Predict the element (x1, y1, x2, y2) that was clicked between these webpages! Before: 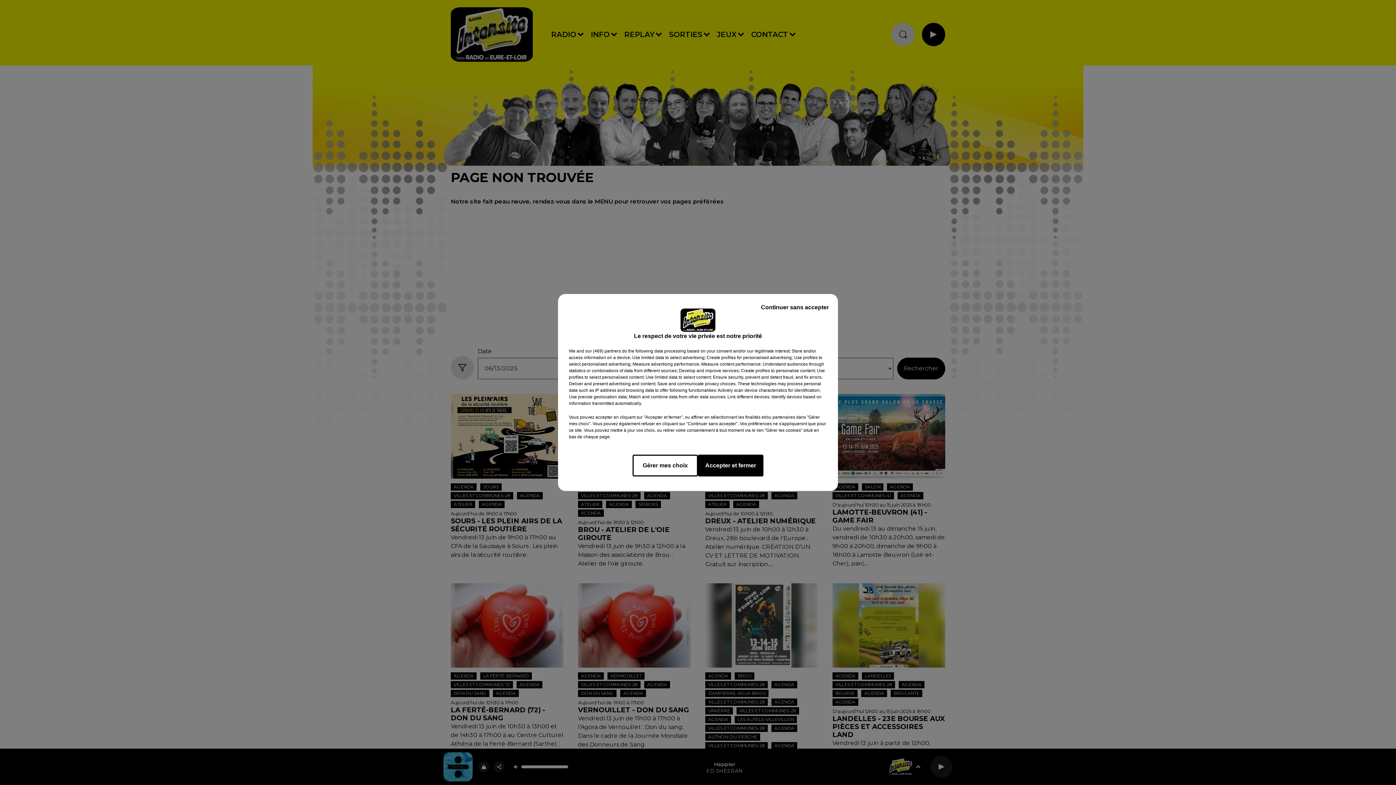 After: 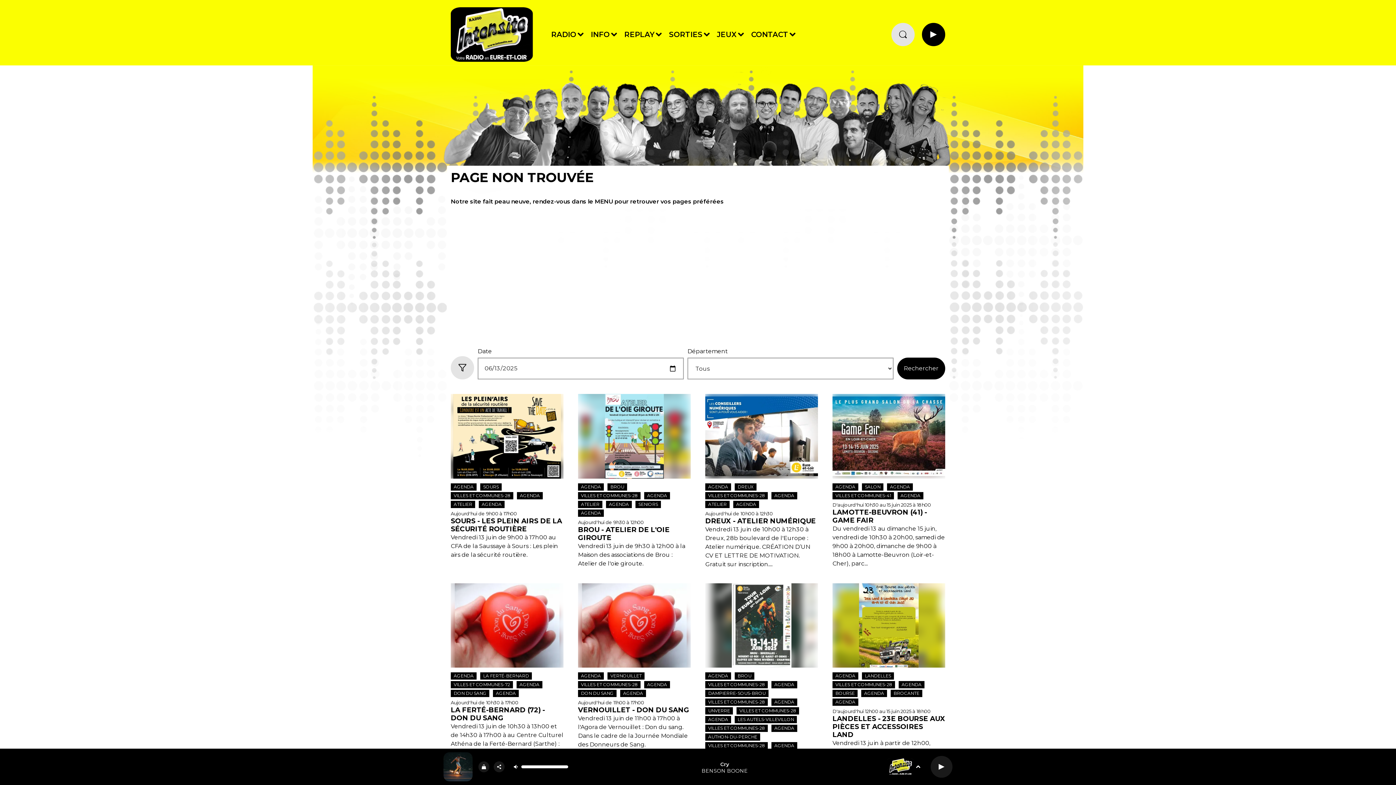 Action: bbox: (755, 297, 834, 317) label: Continuer sans accepter